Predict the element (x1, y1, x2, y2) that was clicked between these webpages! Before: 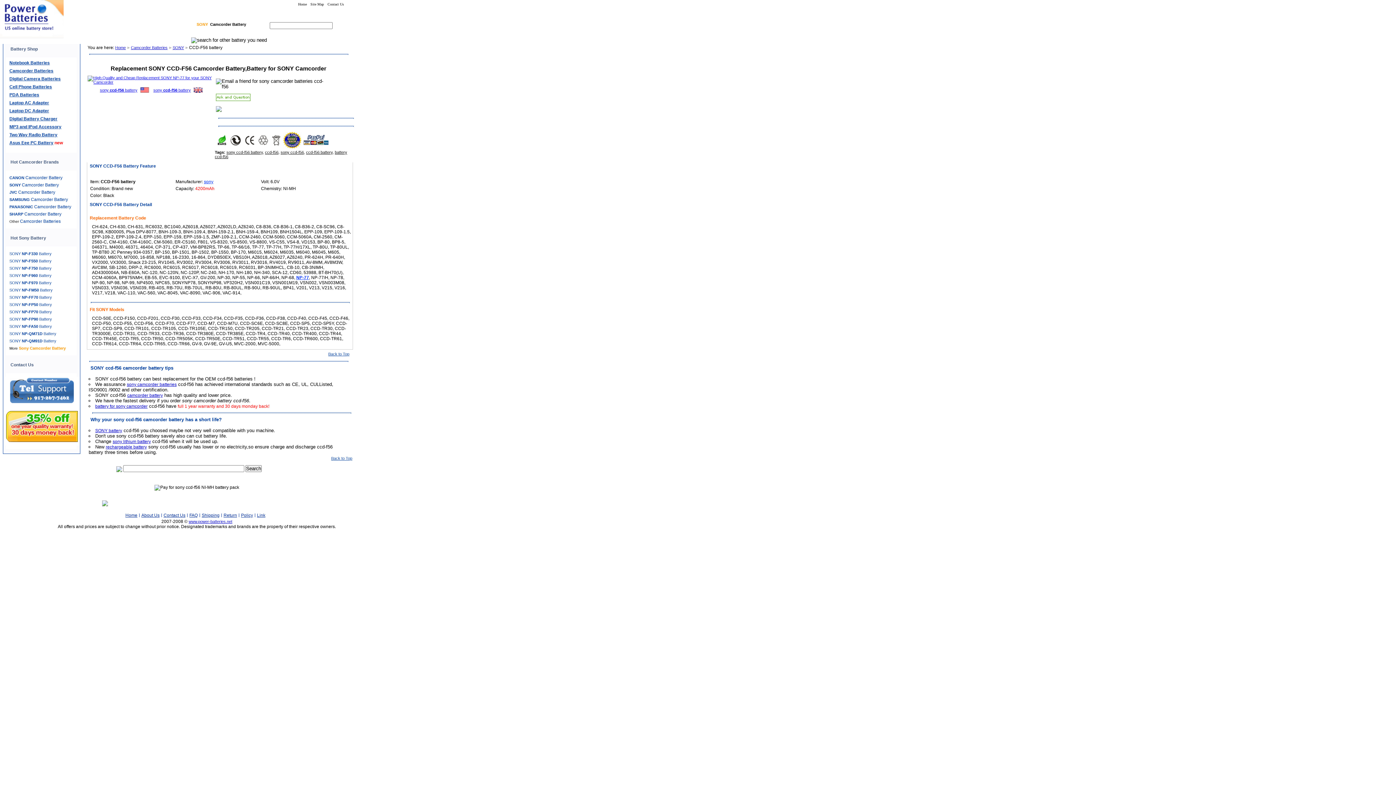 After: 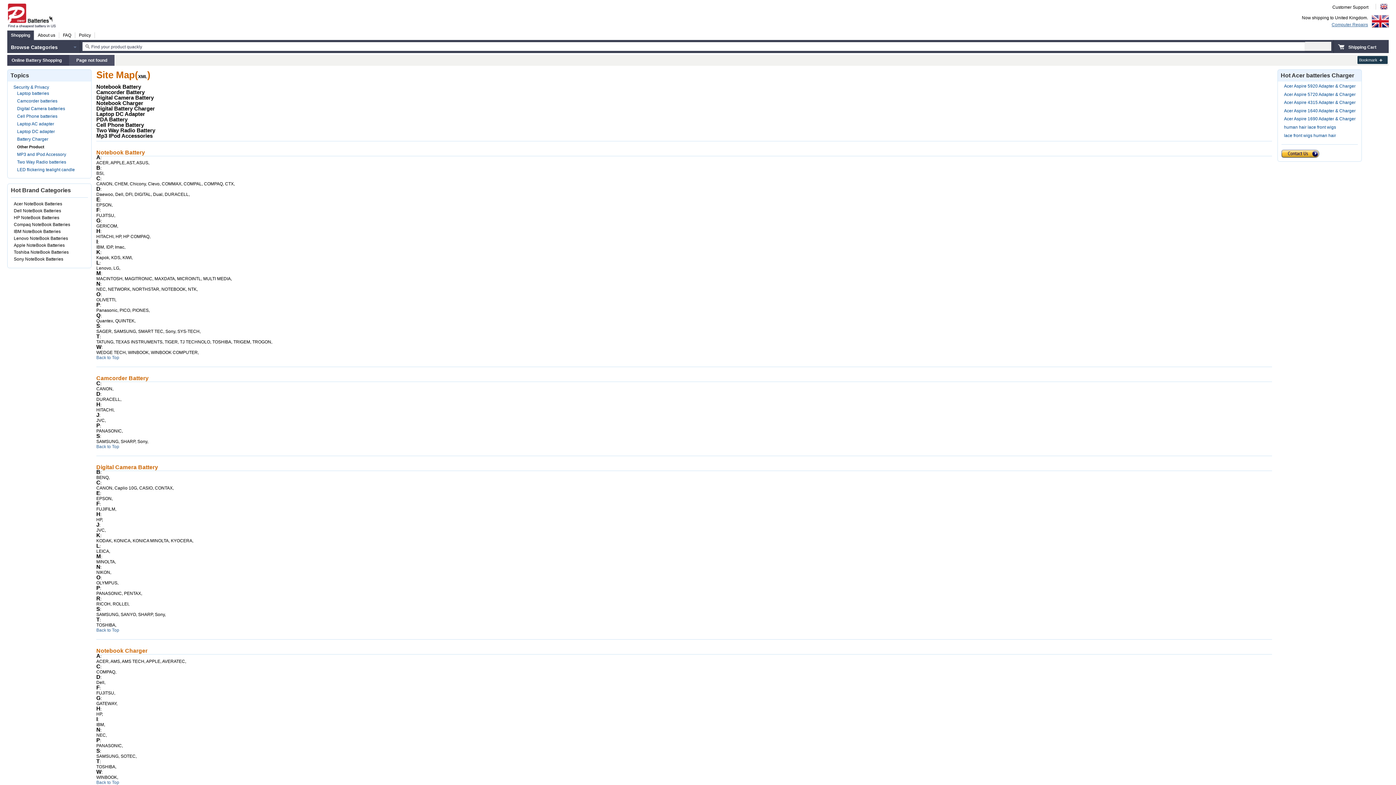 Action: label: Site Map bbox: (310, 2, 324, 6)